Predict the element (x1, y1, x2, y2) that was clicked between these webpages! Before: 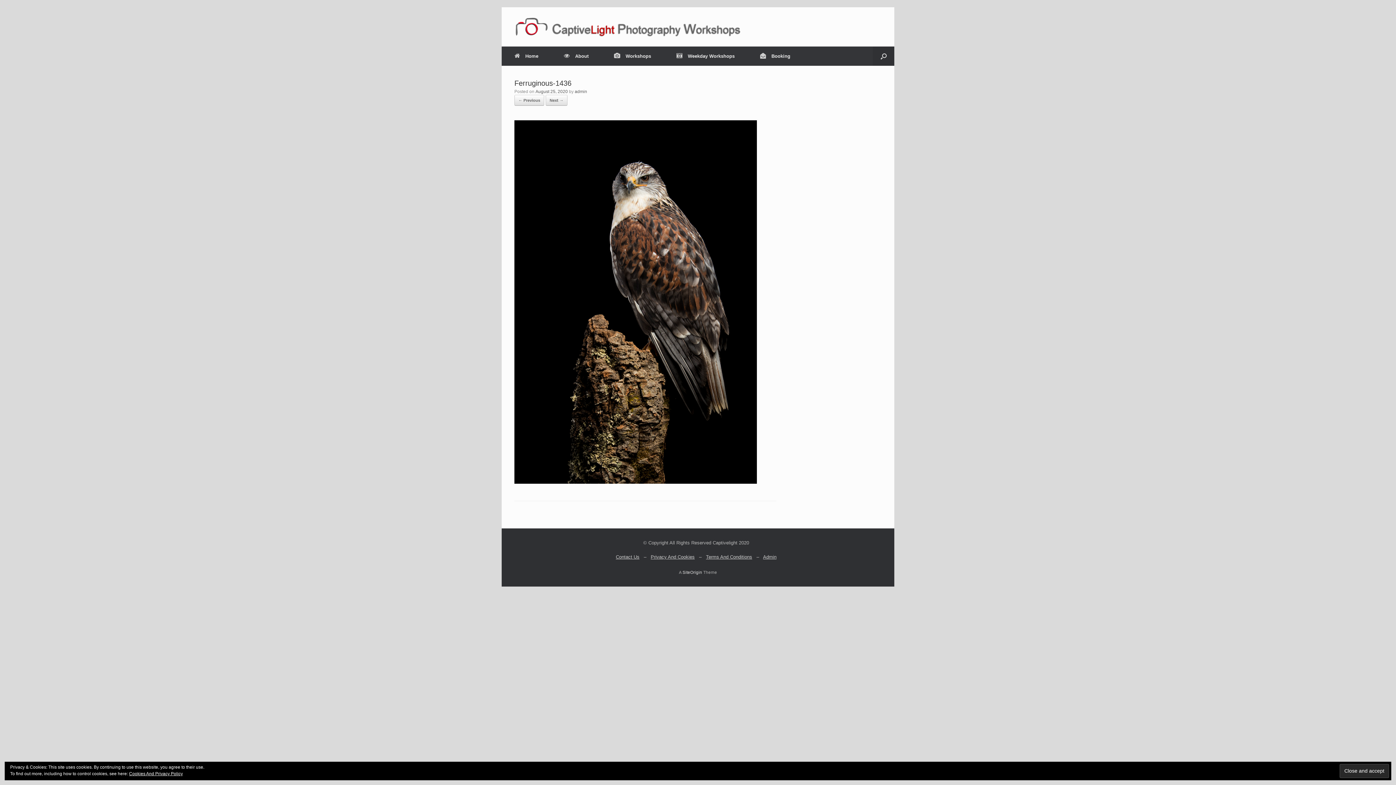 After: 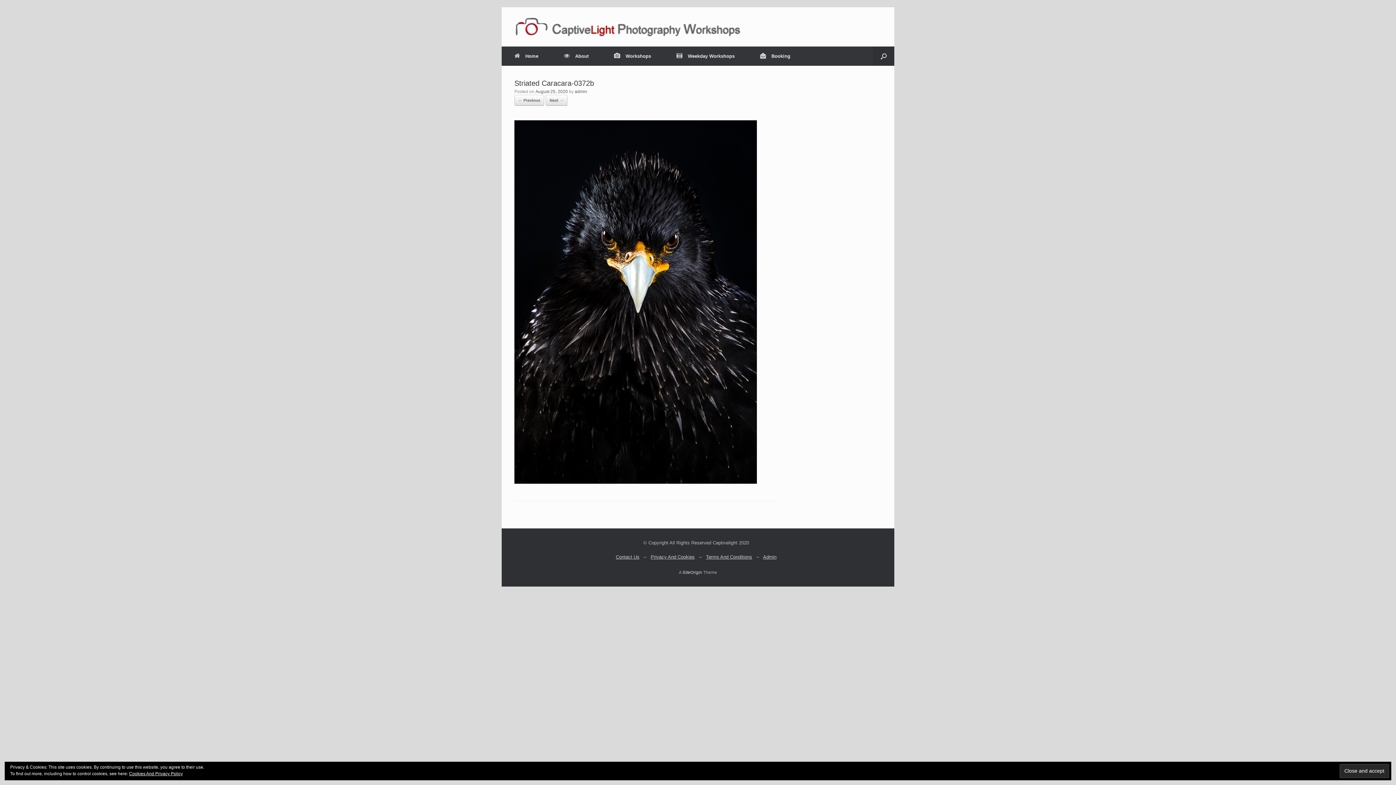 Action: label: ← Previous bbox: (514, 94, 544, 105)